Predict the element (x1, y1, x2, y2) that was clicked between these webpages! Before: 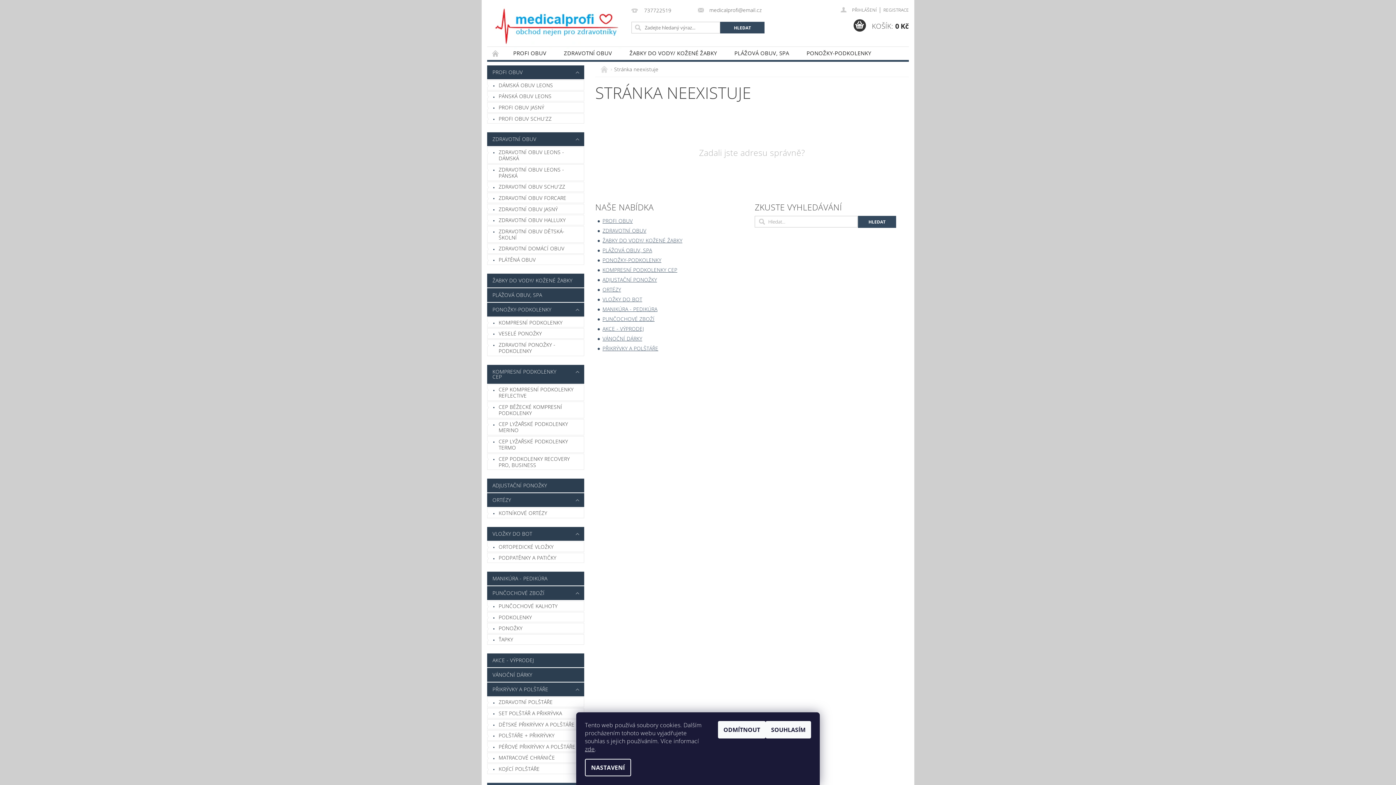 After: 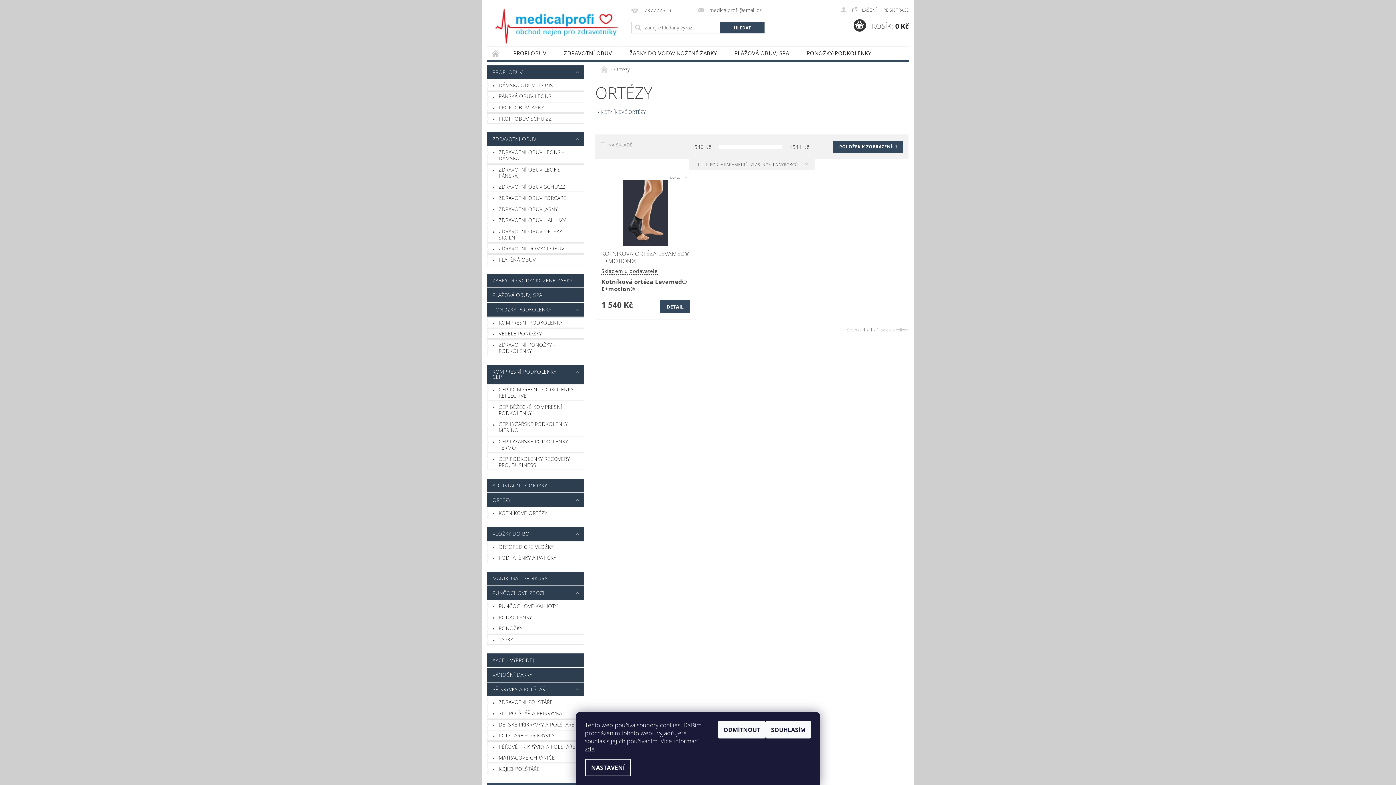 Action: label: ORTÉZY bbox: (487, 493, 569, 507)